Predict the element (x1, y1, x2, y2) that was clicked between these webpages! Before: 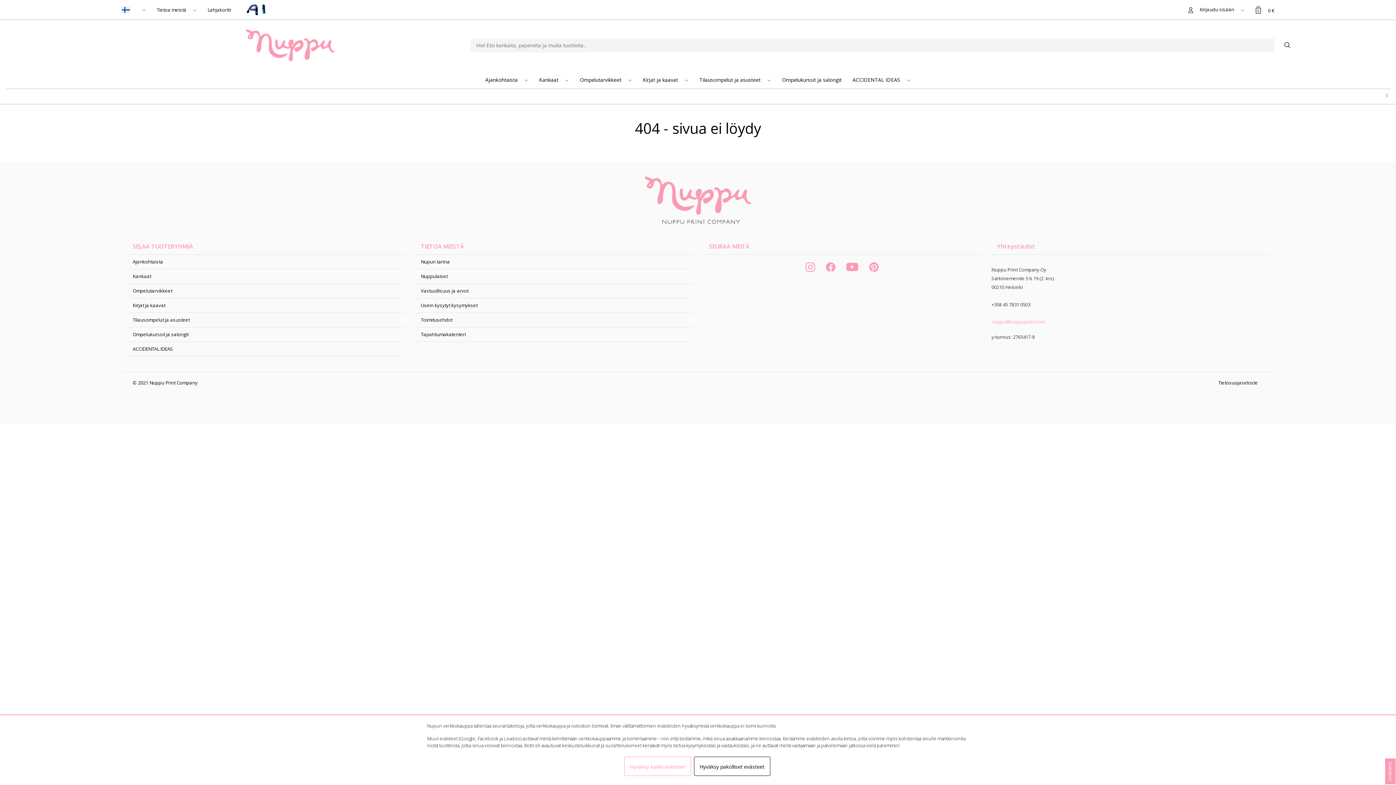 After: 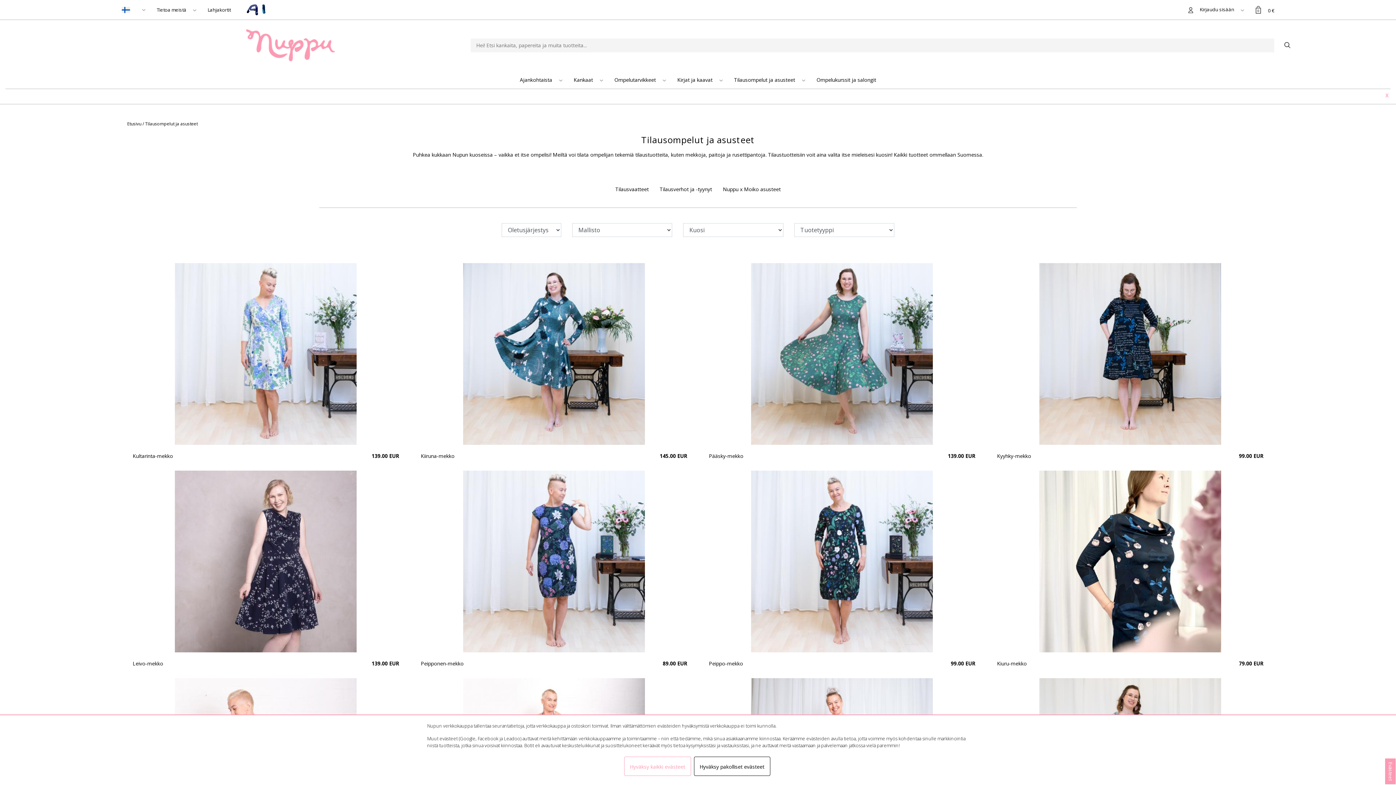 Action: label: Tilausompelut ja asusteet bbox: (132, 316, 189, 323)